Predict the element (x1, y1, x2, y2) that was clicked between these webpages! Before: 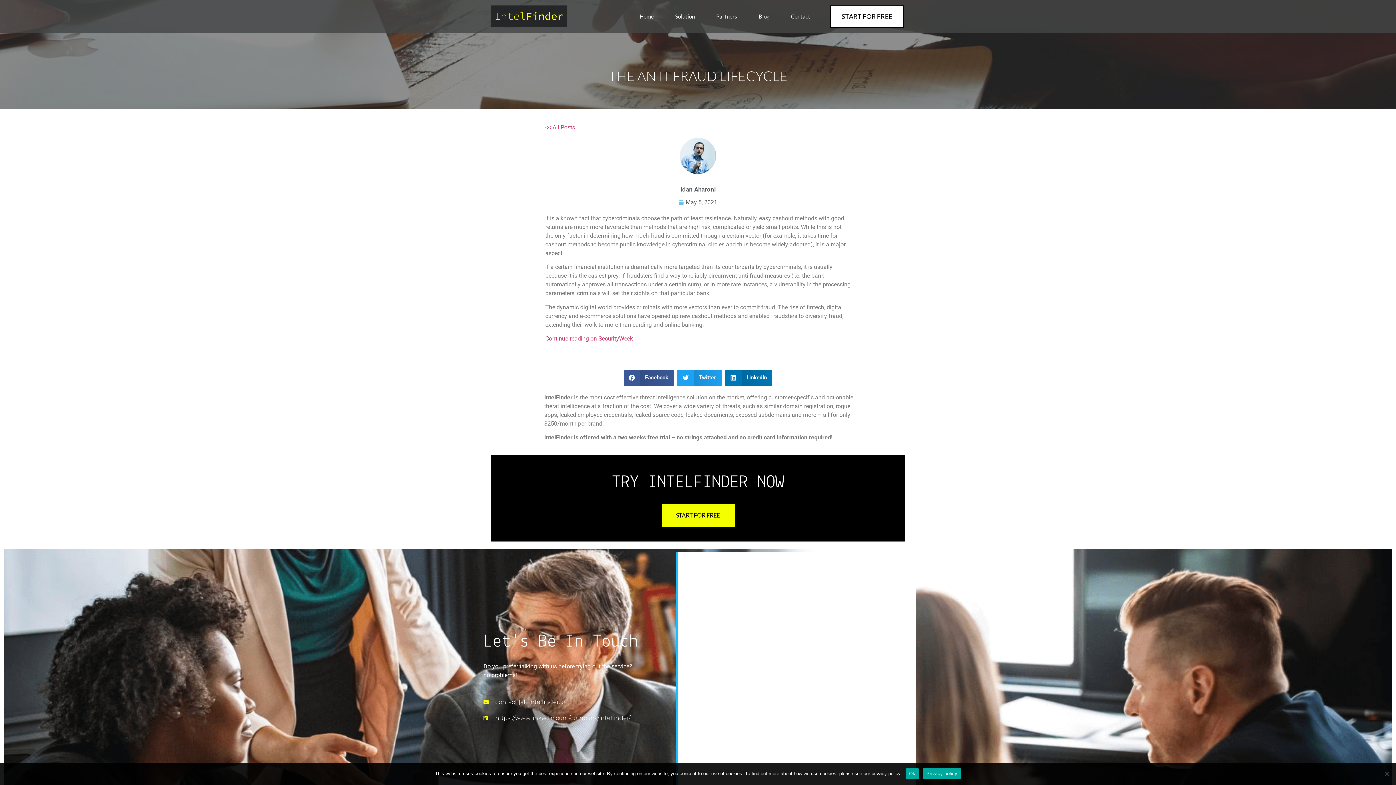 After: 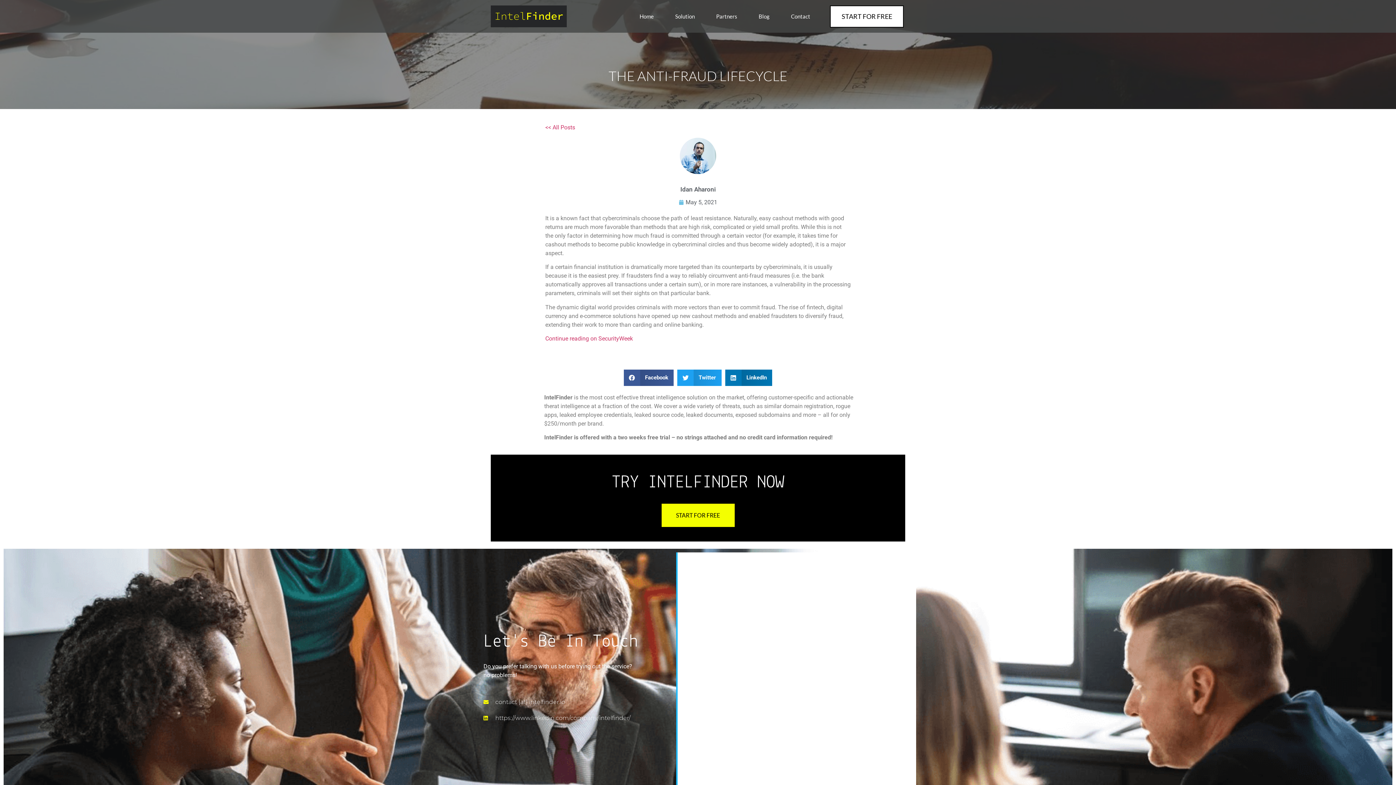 Action: bbox: (905, 768, 919, 779) label: Ok